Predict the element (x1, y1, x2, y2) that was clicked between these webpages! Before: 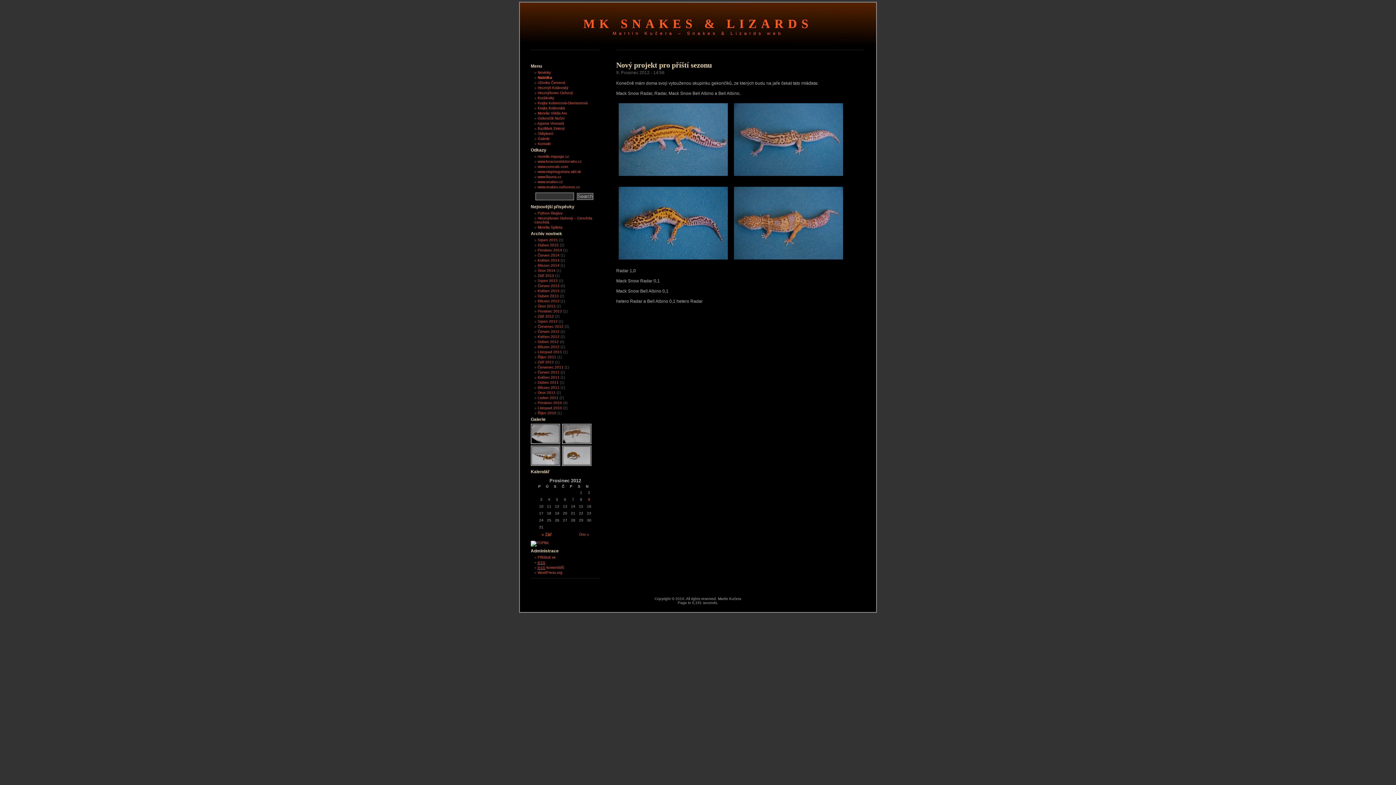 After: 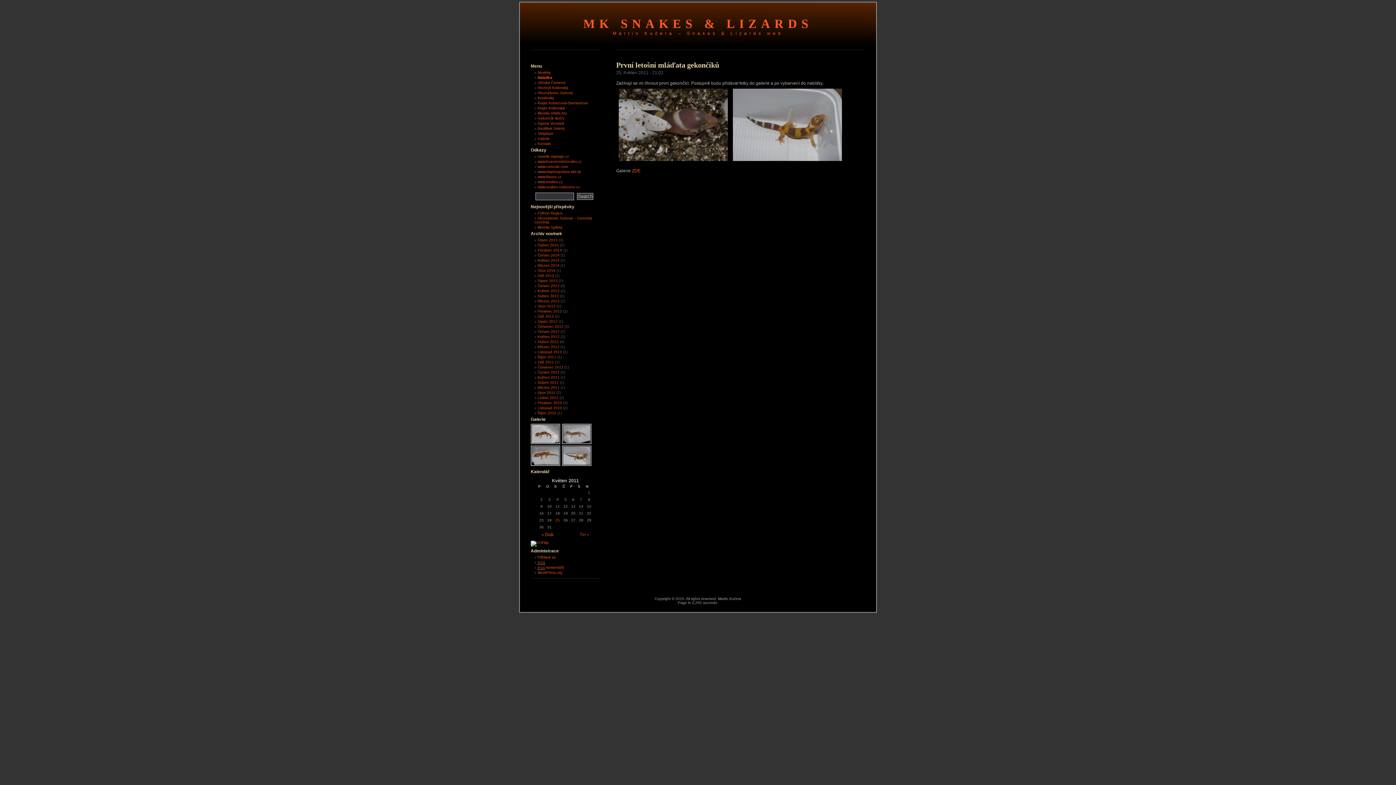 Action: label: Květen 2011 bbox: (537, 375, 559, 379)